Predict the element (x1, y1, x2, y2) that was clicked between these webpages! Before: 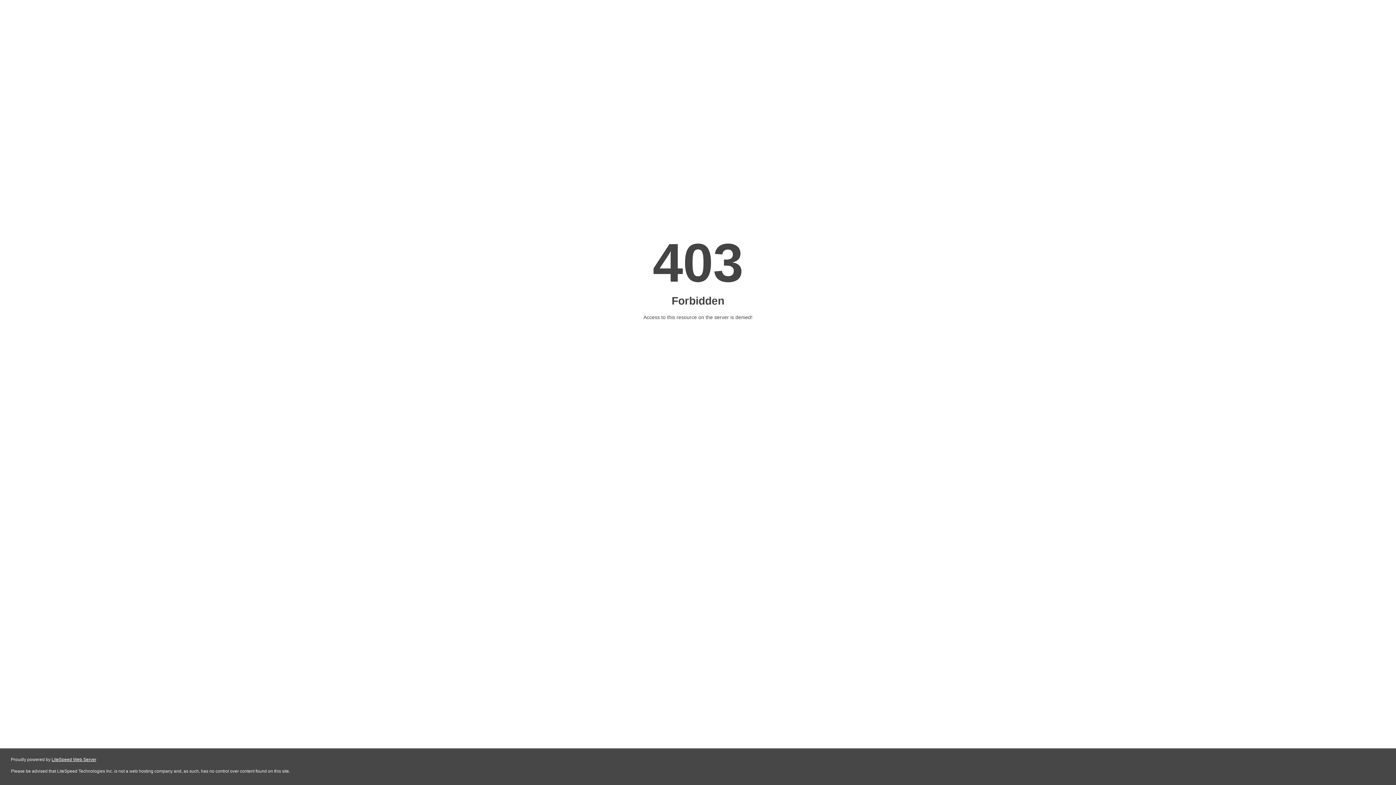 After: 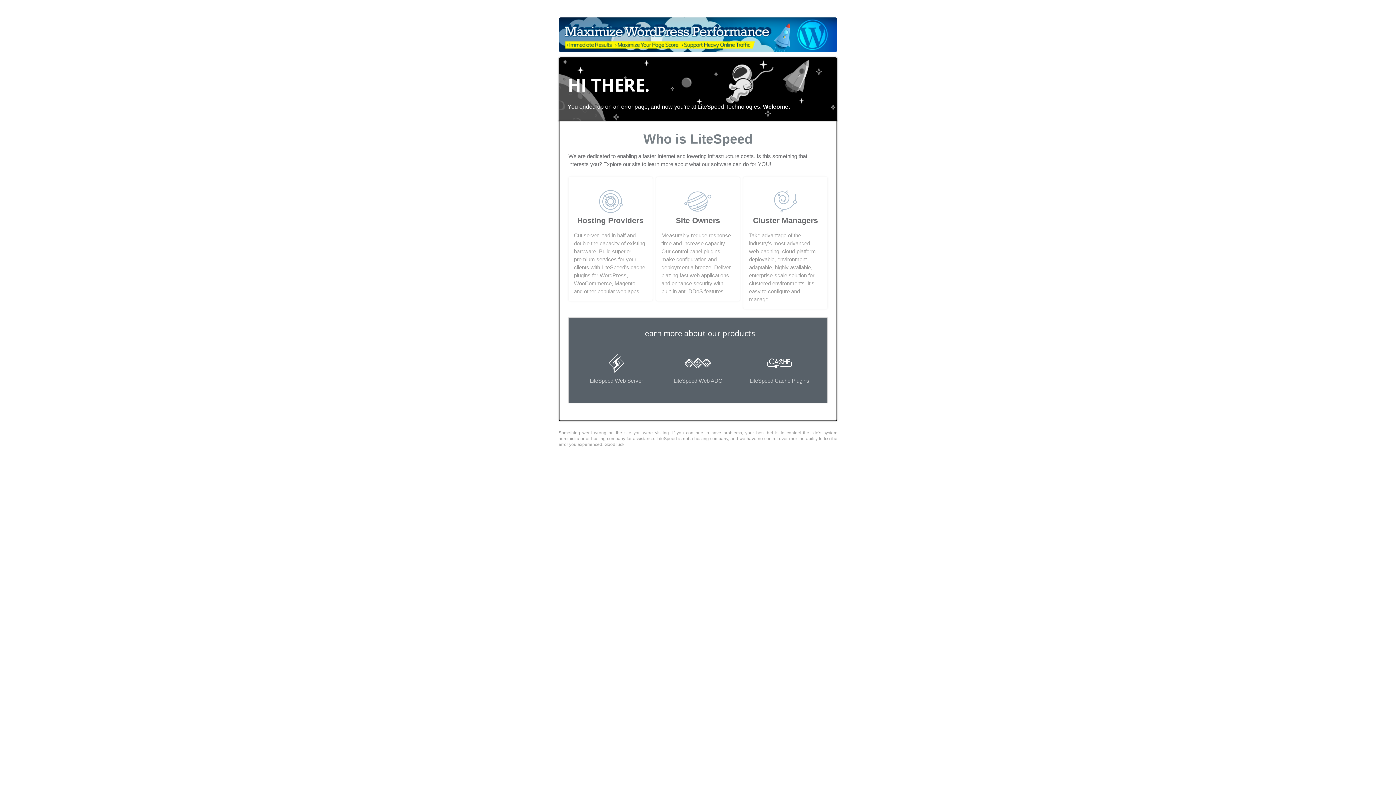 Action: bbox: (51, 757, 96, 762) label: LiteSpeed Web Server